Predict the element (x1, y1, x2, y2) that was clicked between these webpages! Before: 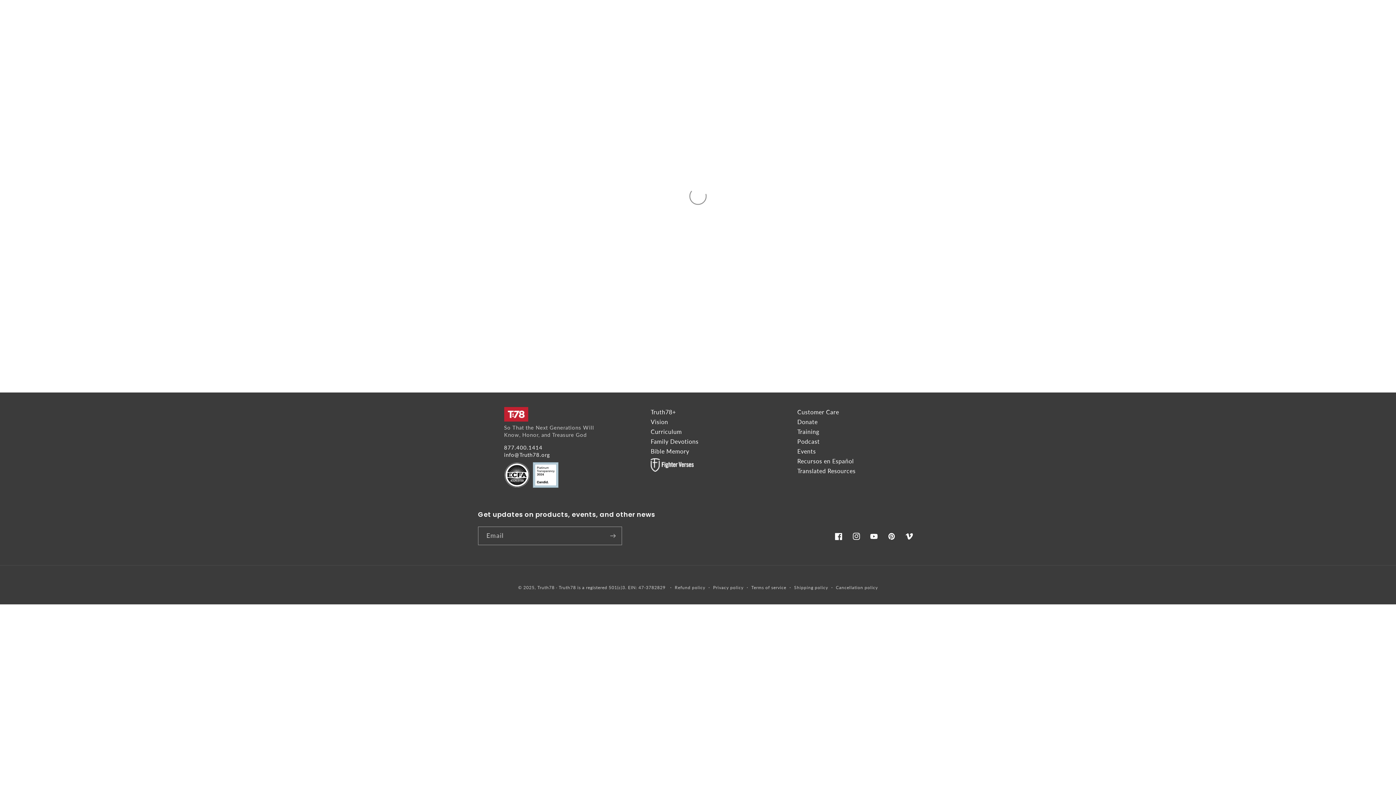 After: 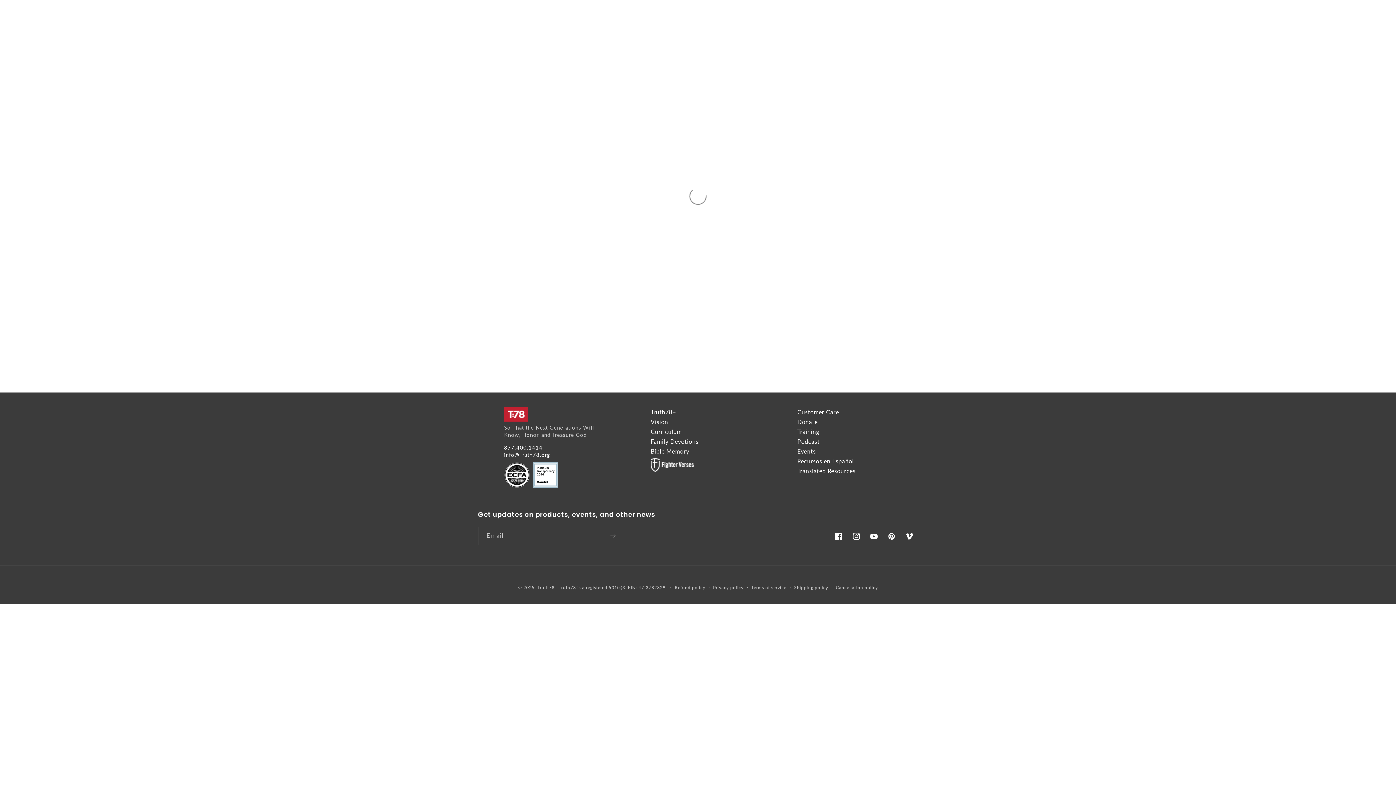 Action: bbox: (797, 467, 855, 474) label: Translated Resources